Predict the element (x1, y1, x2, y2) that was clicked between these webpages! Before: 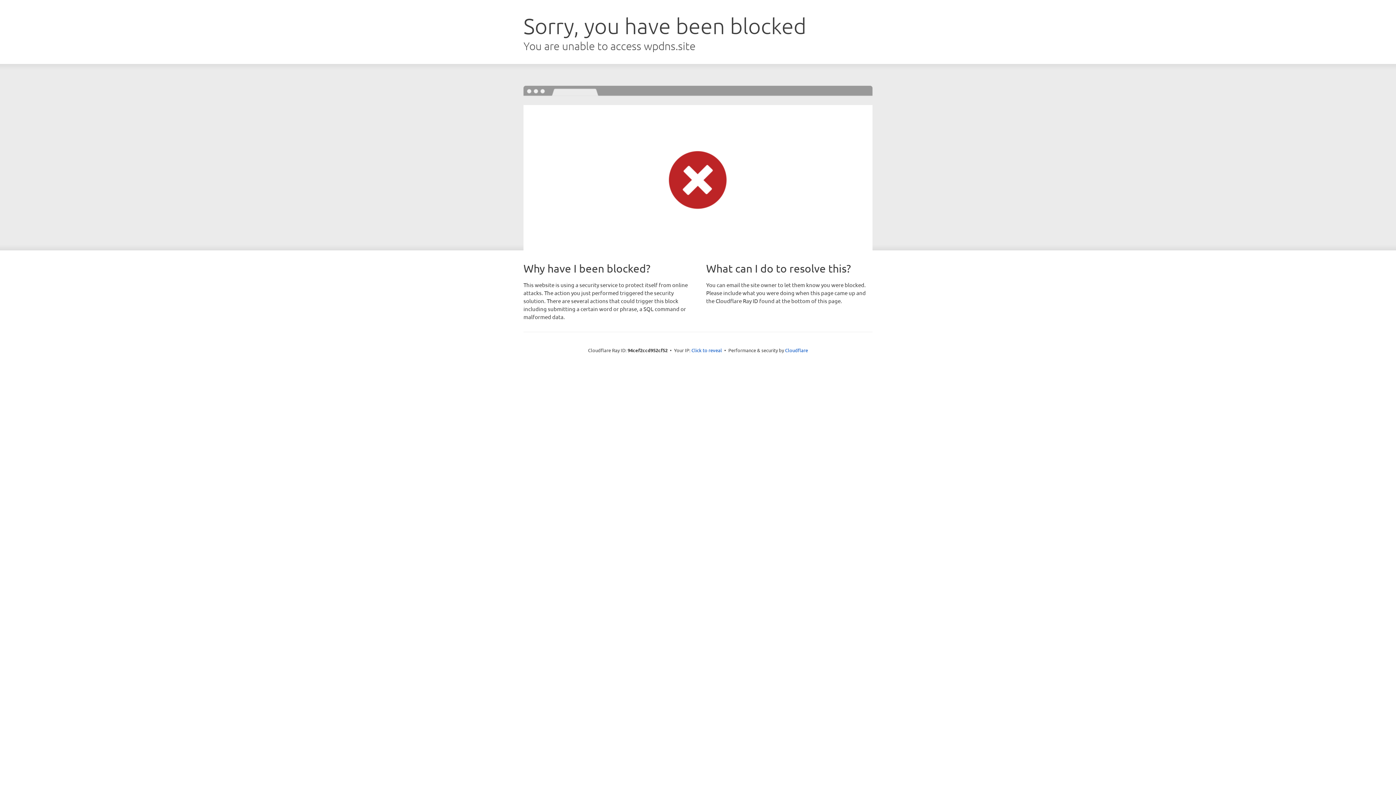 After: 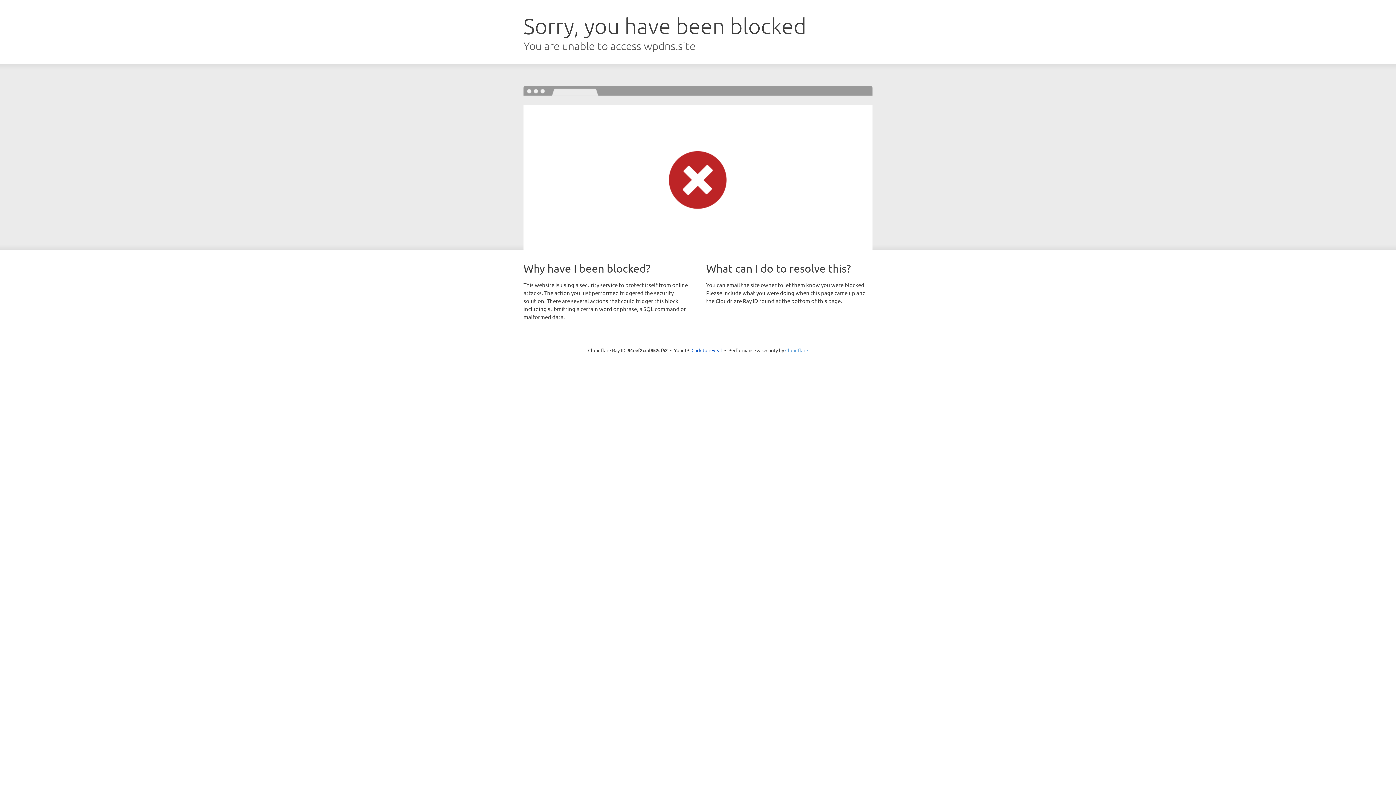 Action: bbox: (785, 347, 808, 353) label: Cloudflare